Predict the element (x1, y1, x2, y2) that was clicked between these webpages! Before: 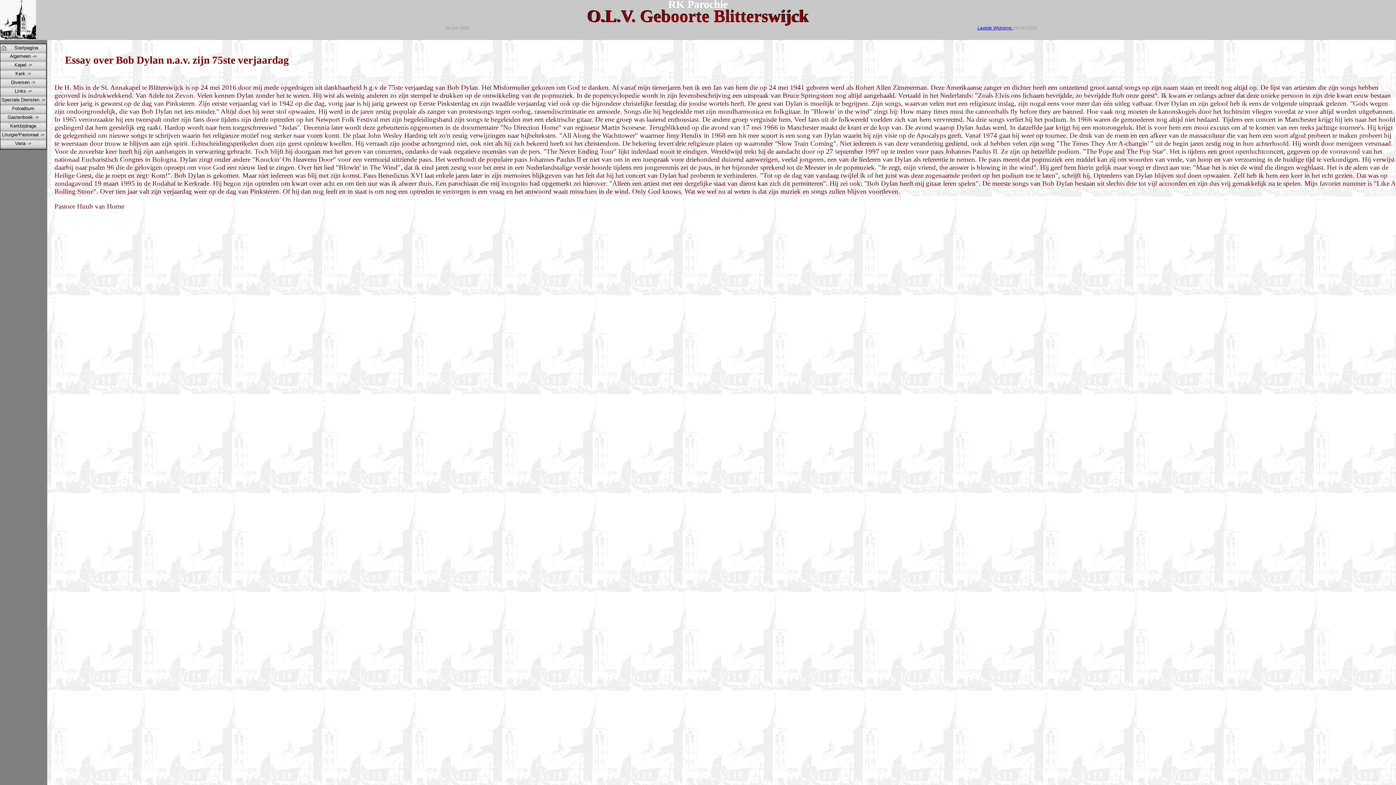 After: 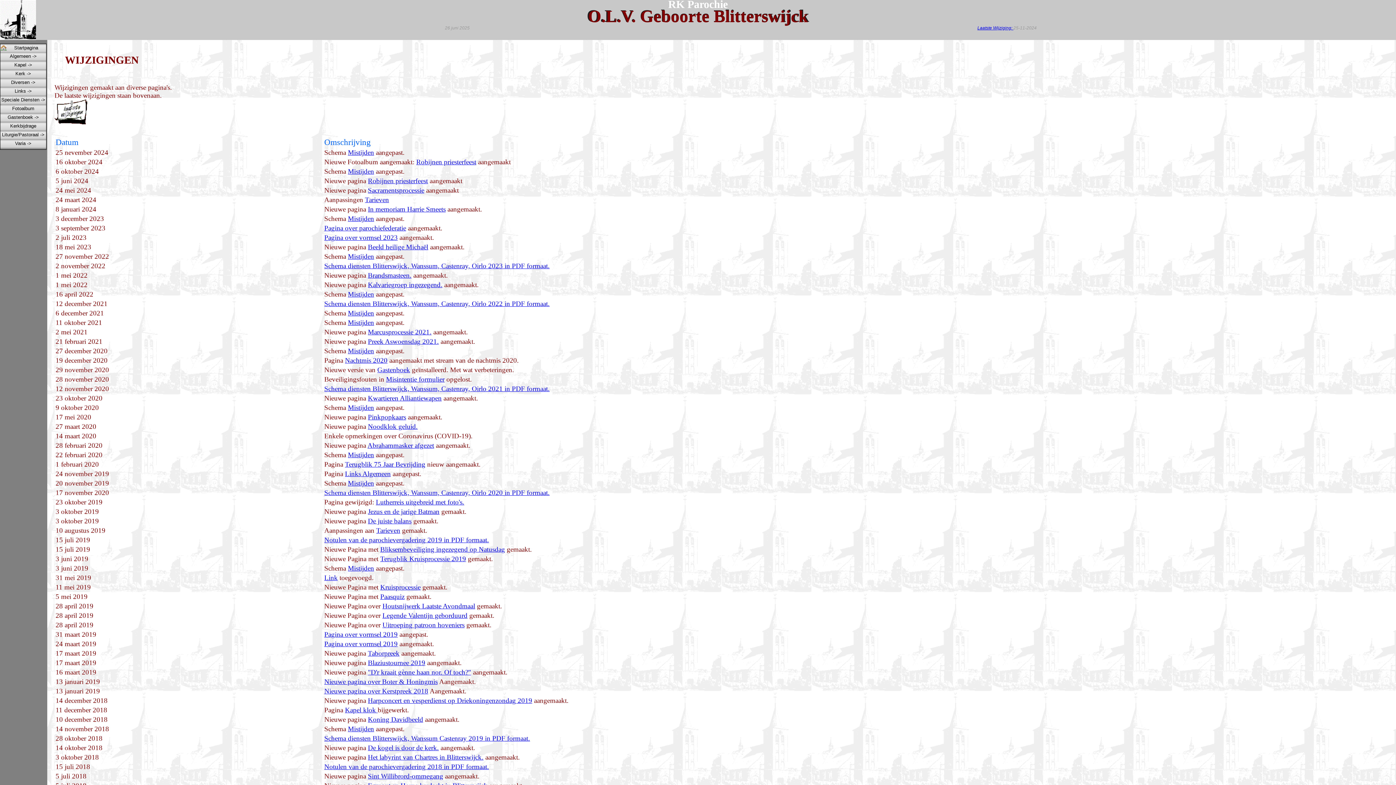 Action: label: Laatste Wijziging:  bbox: (977, 25, 1013, 30)